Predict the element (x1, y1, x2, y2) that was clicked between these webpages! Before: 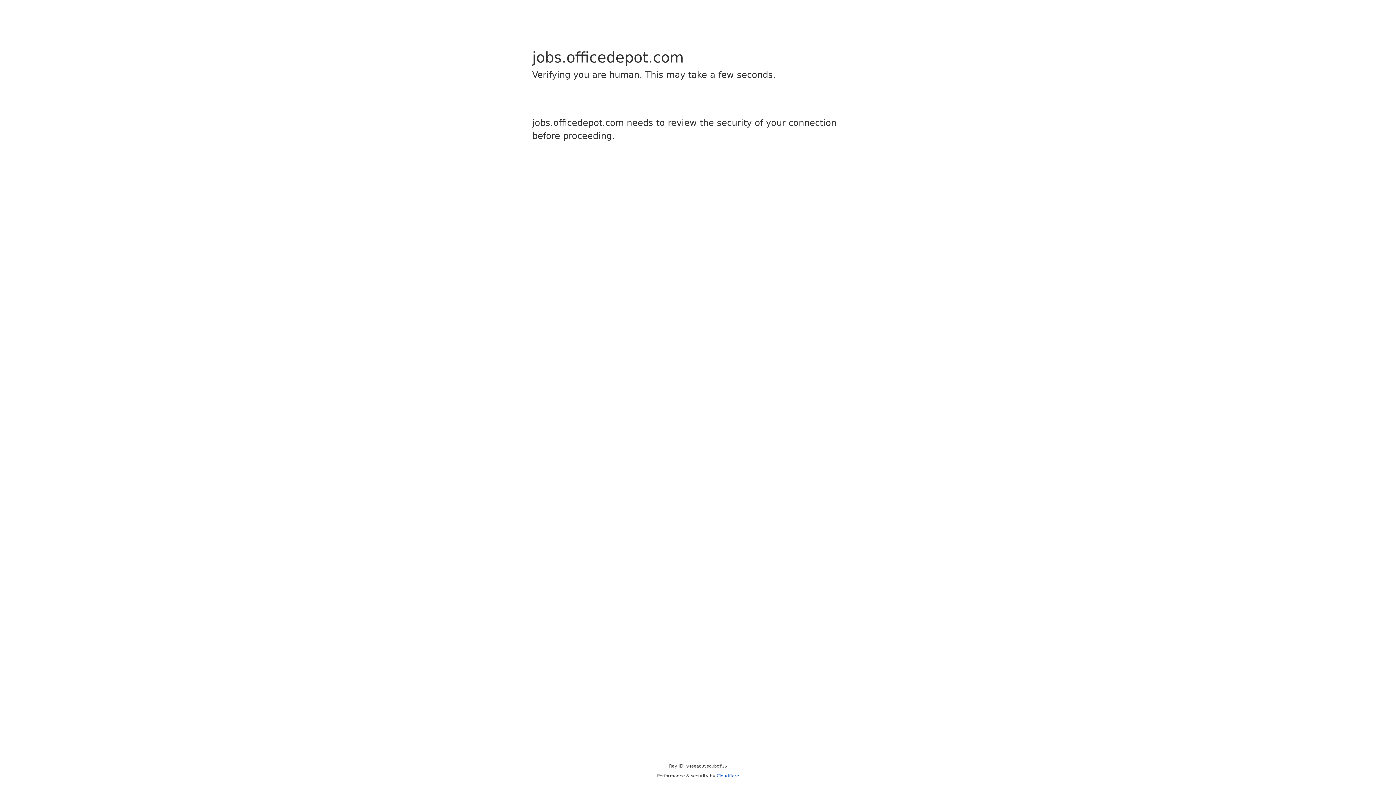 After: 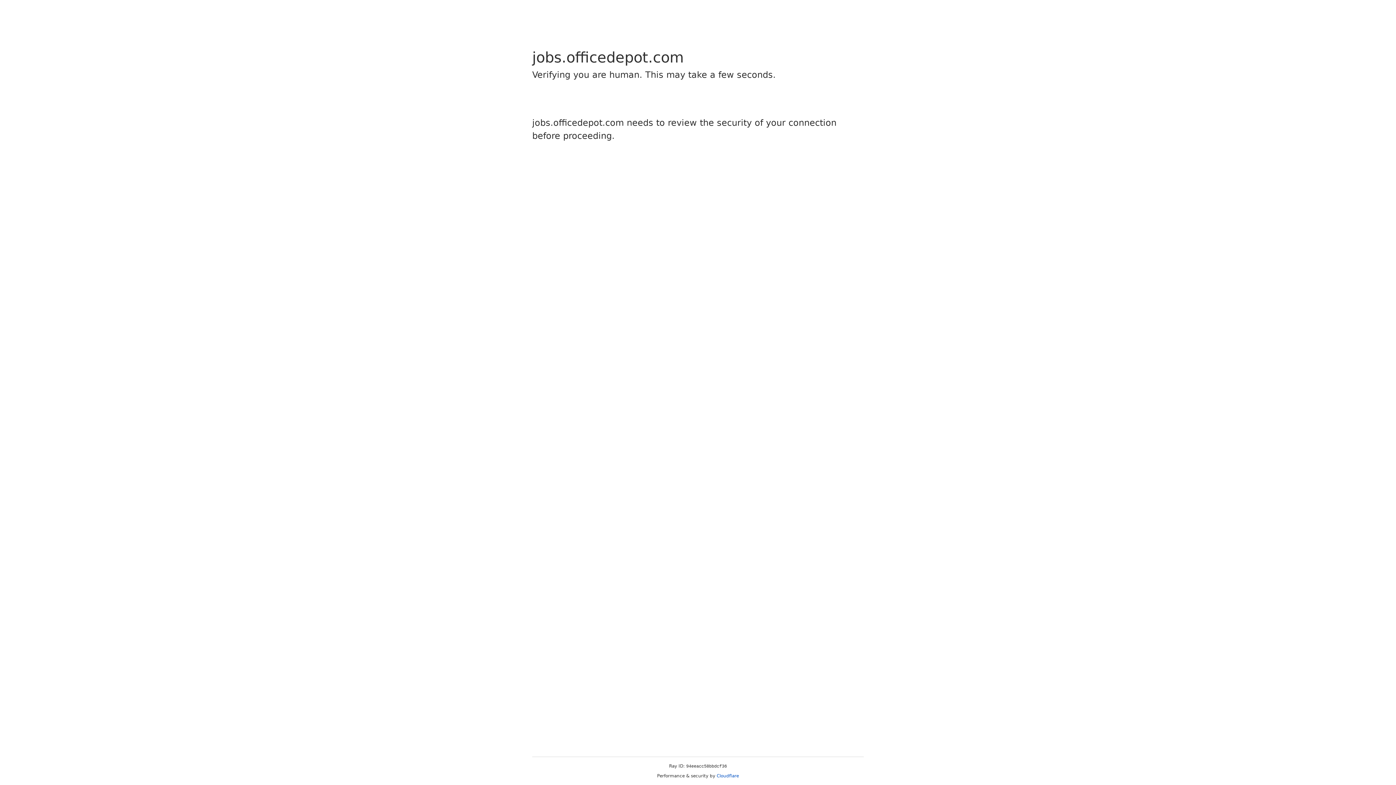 Action: bbox: (716, 773, 739, 778) label: Cloudflare